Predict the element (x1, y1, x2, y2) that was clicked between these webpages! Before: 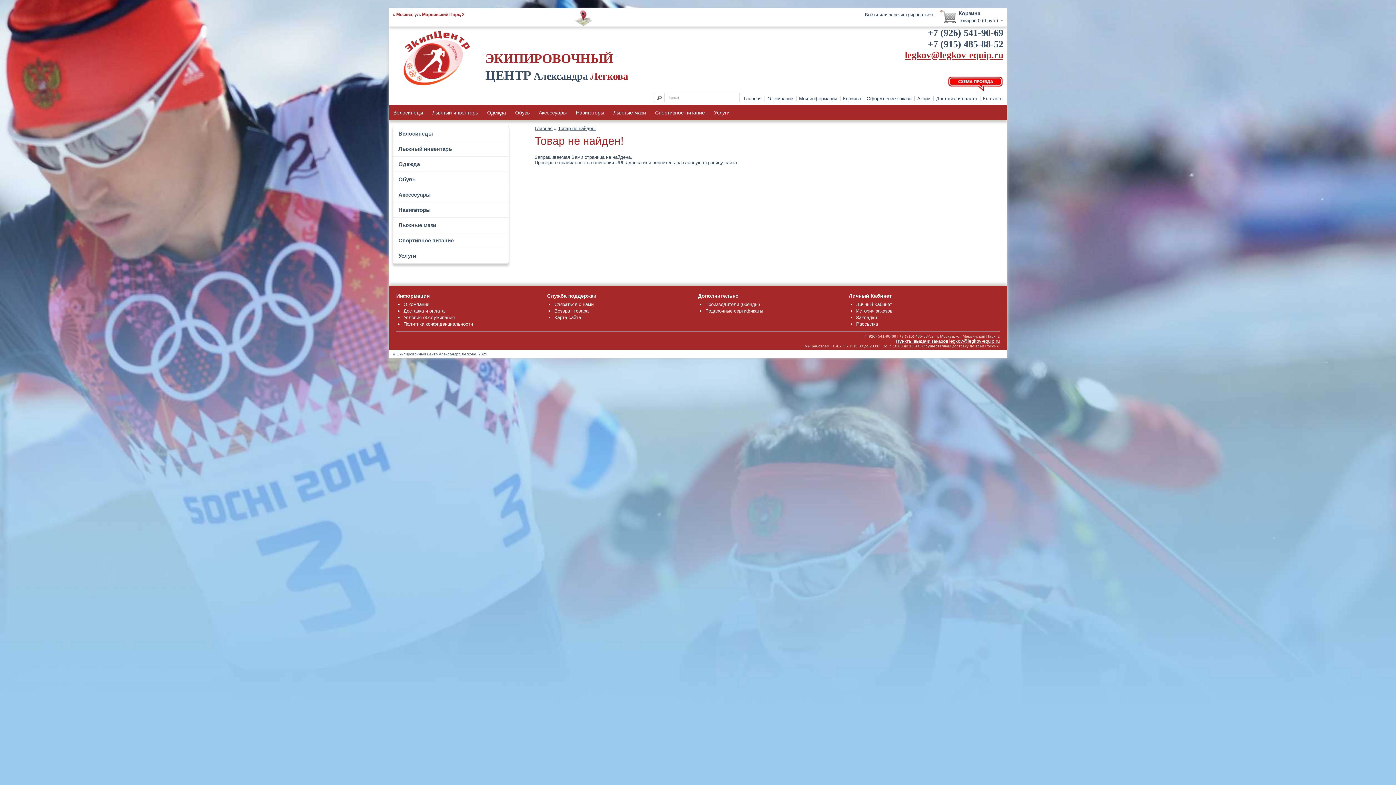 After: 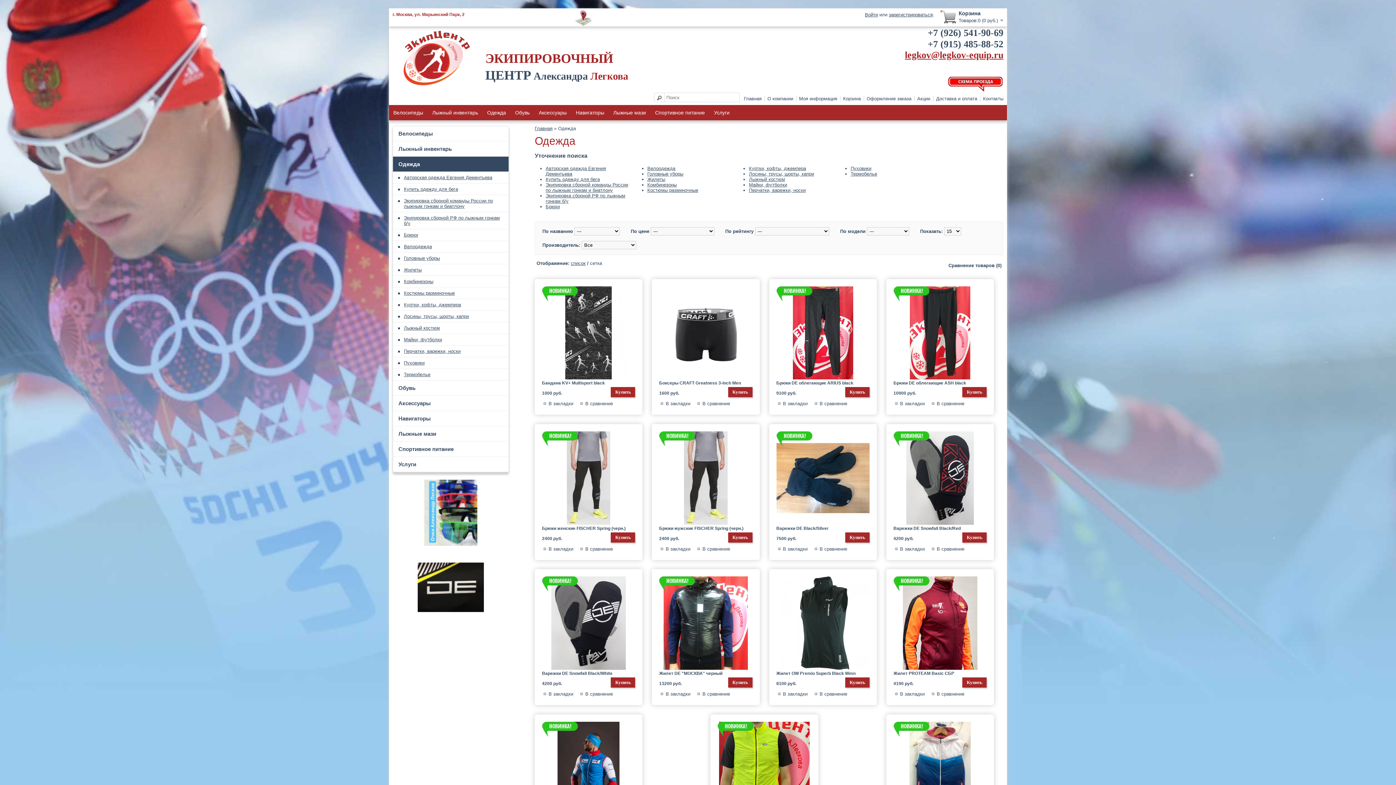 Action: label: Одежда bbox: (482, 105, 510, 120)